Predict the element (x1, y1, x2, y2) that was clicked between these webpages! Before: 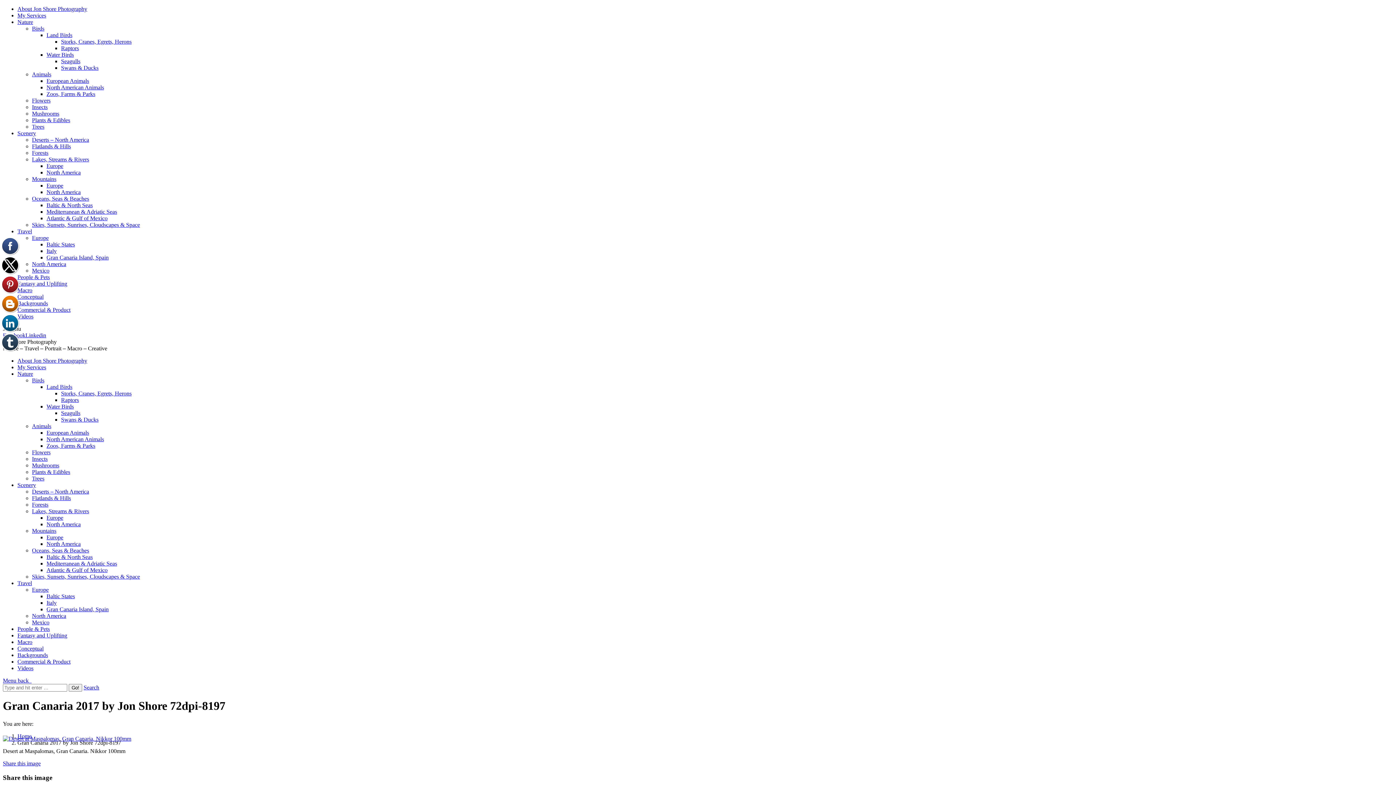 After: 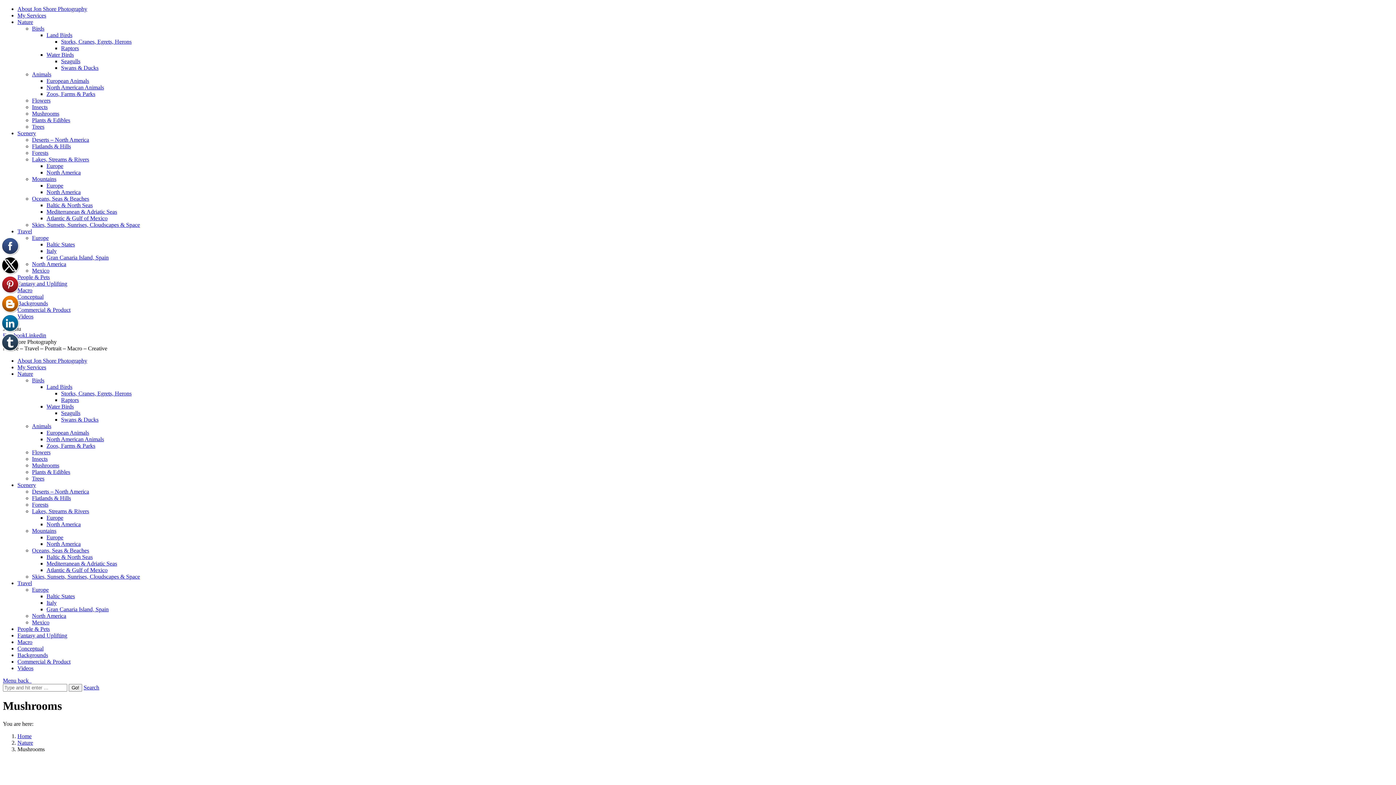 Action: bbox: (32, 110, 59, 116) label: Mushrooms